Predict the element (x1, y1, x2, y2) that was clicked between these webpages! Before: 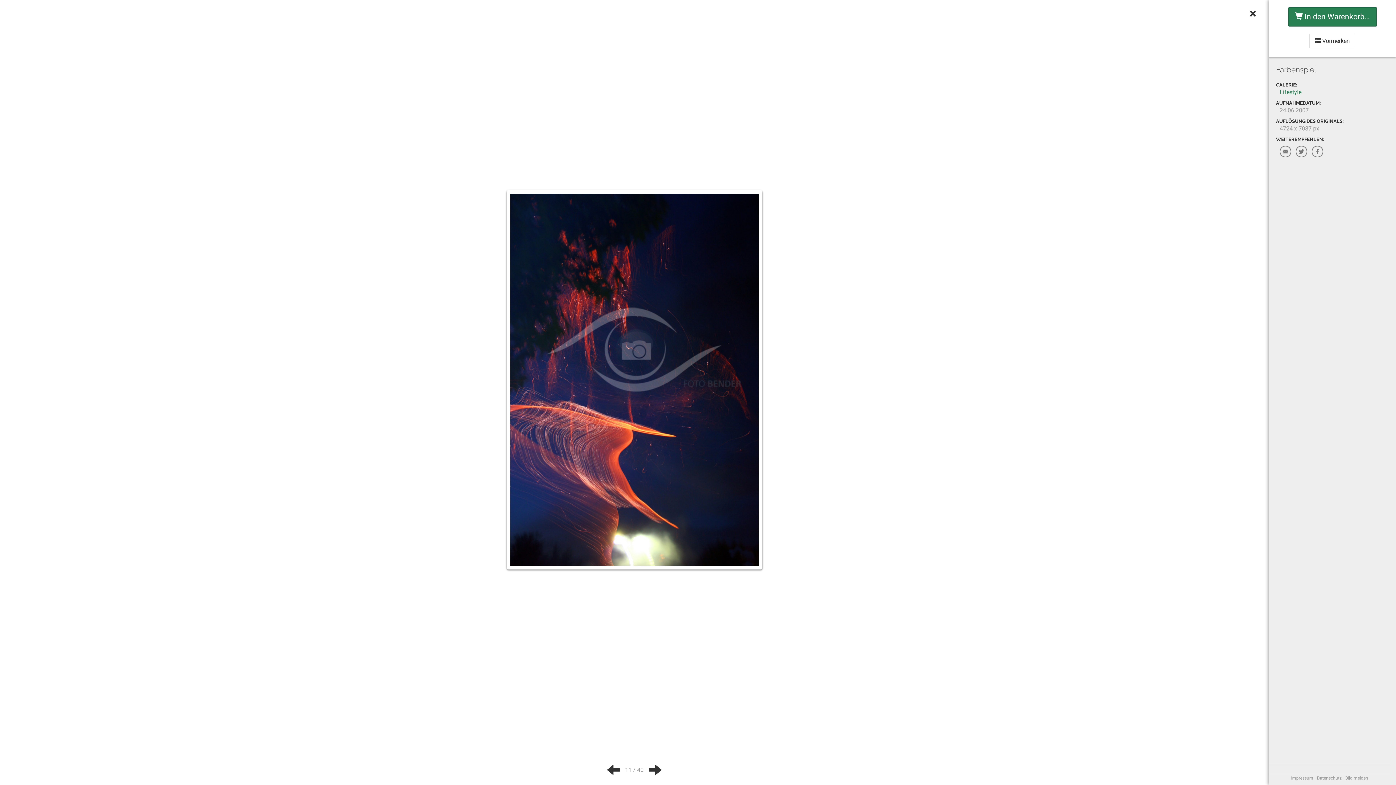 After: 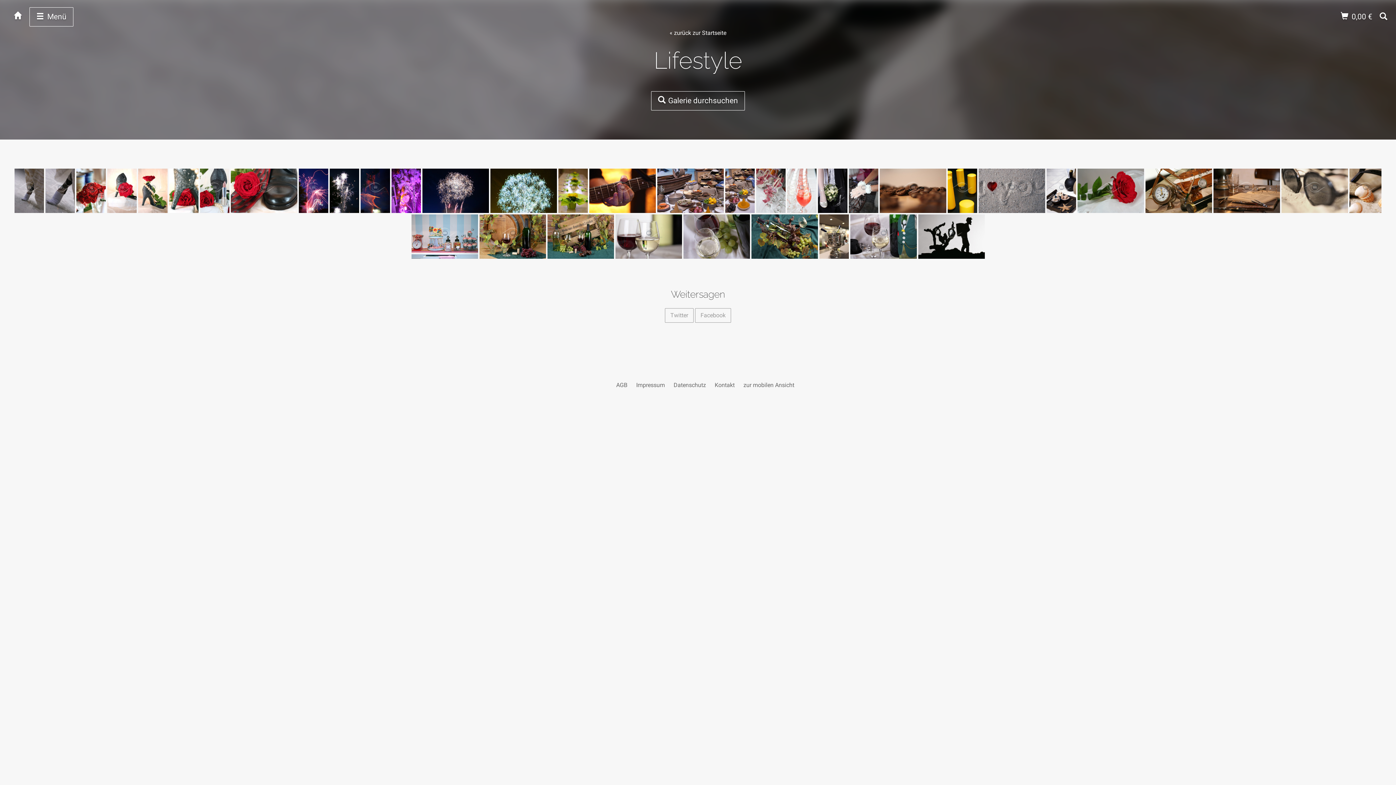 Action: bbox: (1249, 7, 1256, 20) label: ×